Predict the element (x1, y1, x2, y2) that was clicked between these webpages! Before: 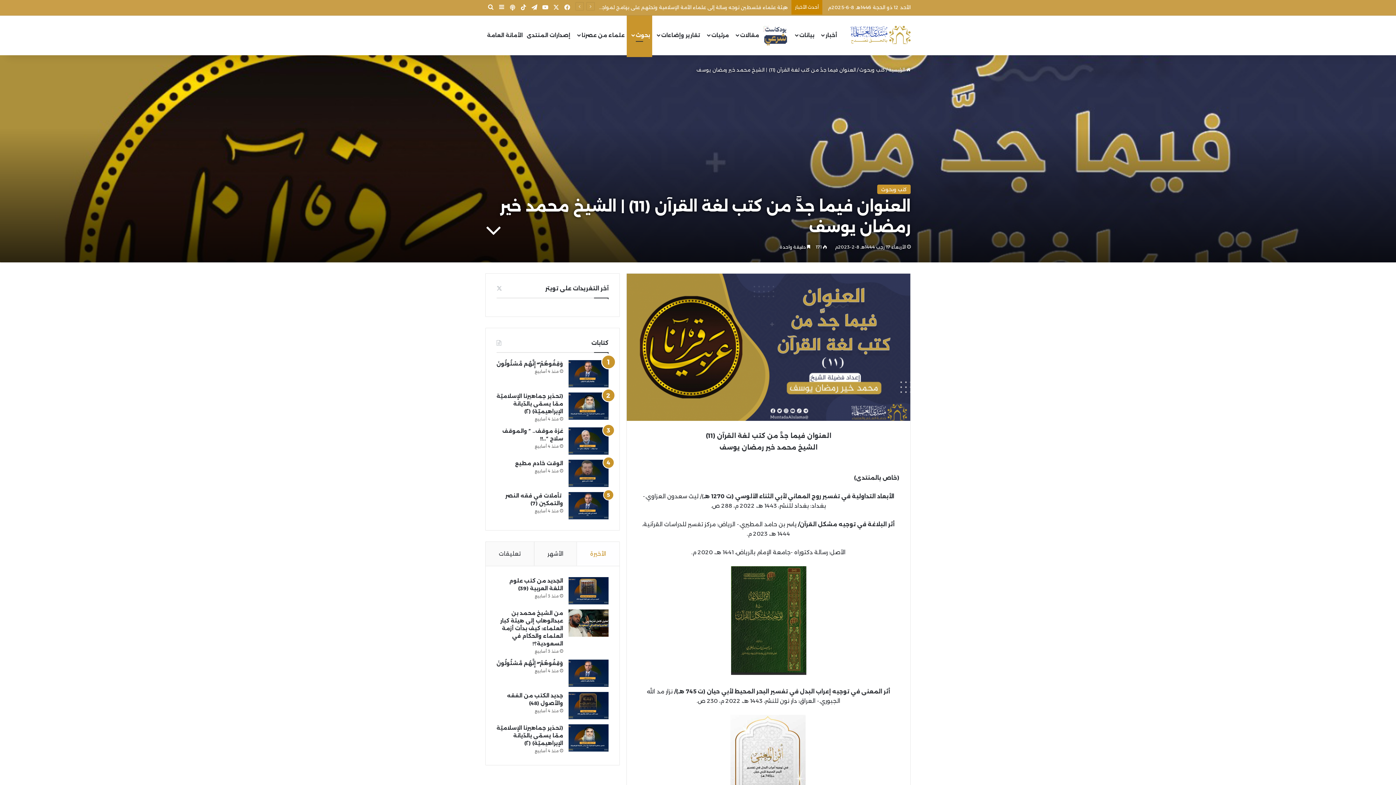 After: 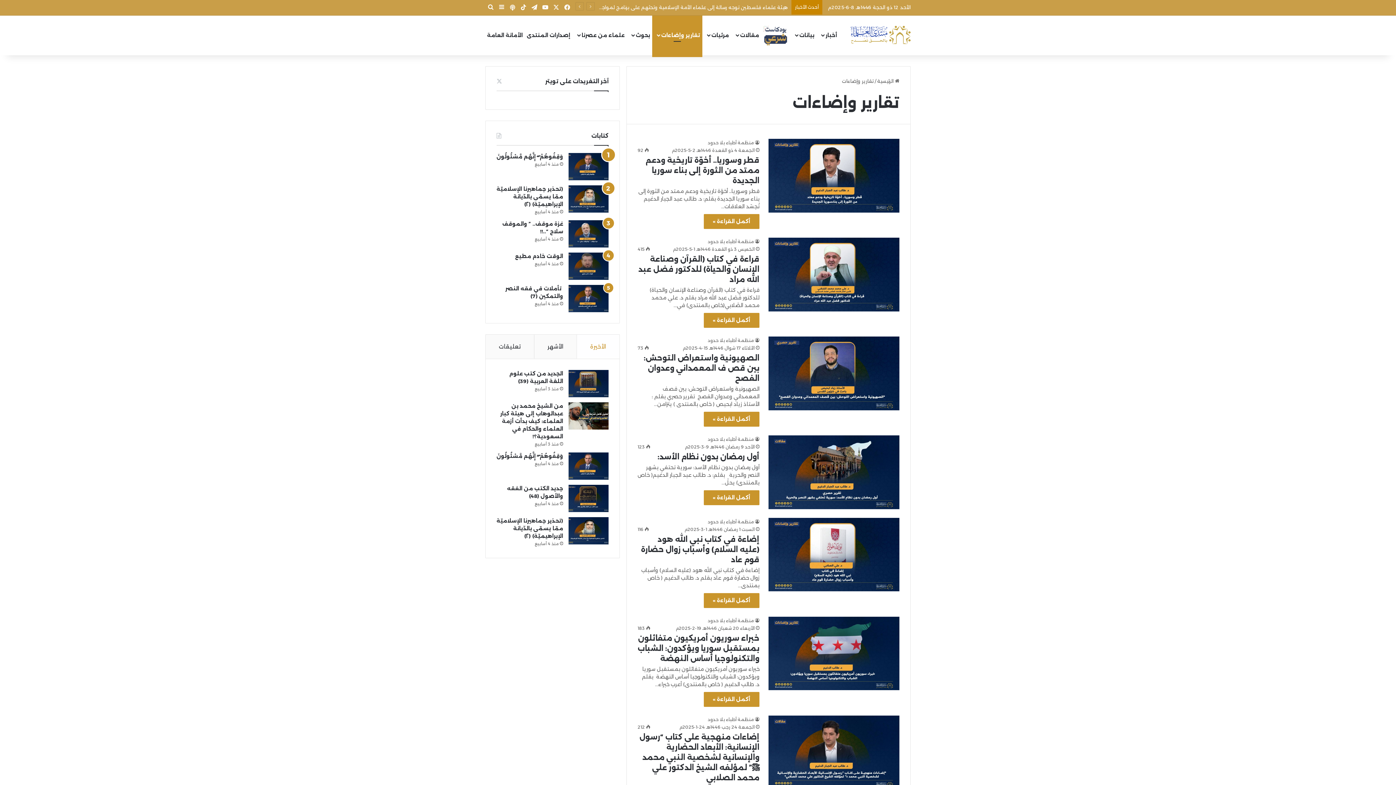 Action: label: تقارير وإضاءات bbox: (652, 15, 702, 55)